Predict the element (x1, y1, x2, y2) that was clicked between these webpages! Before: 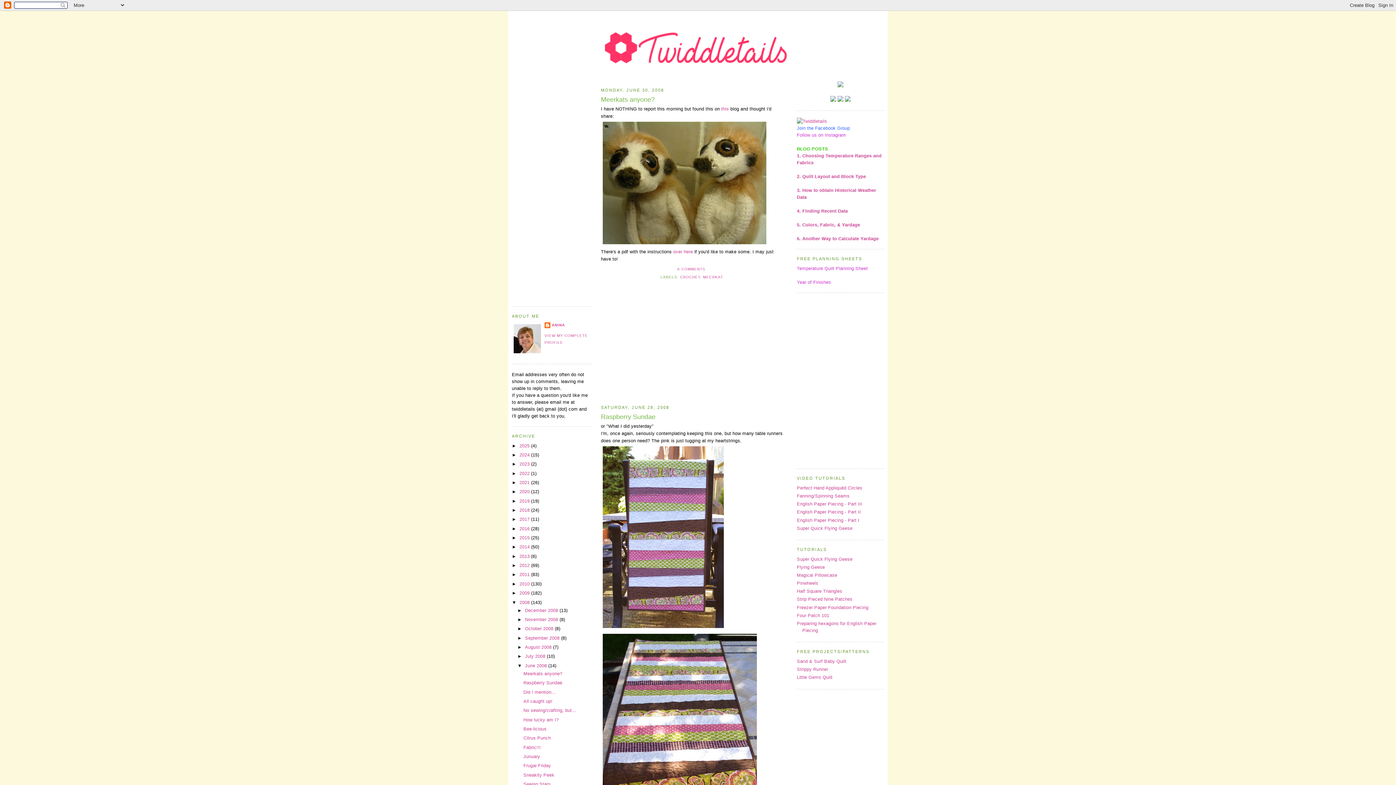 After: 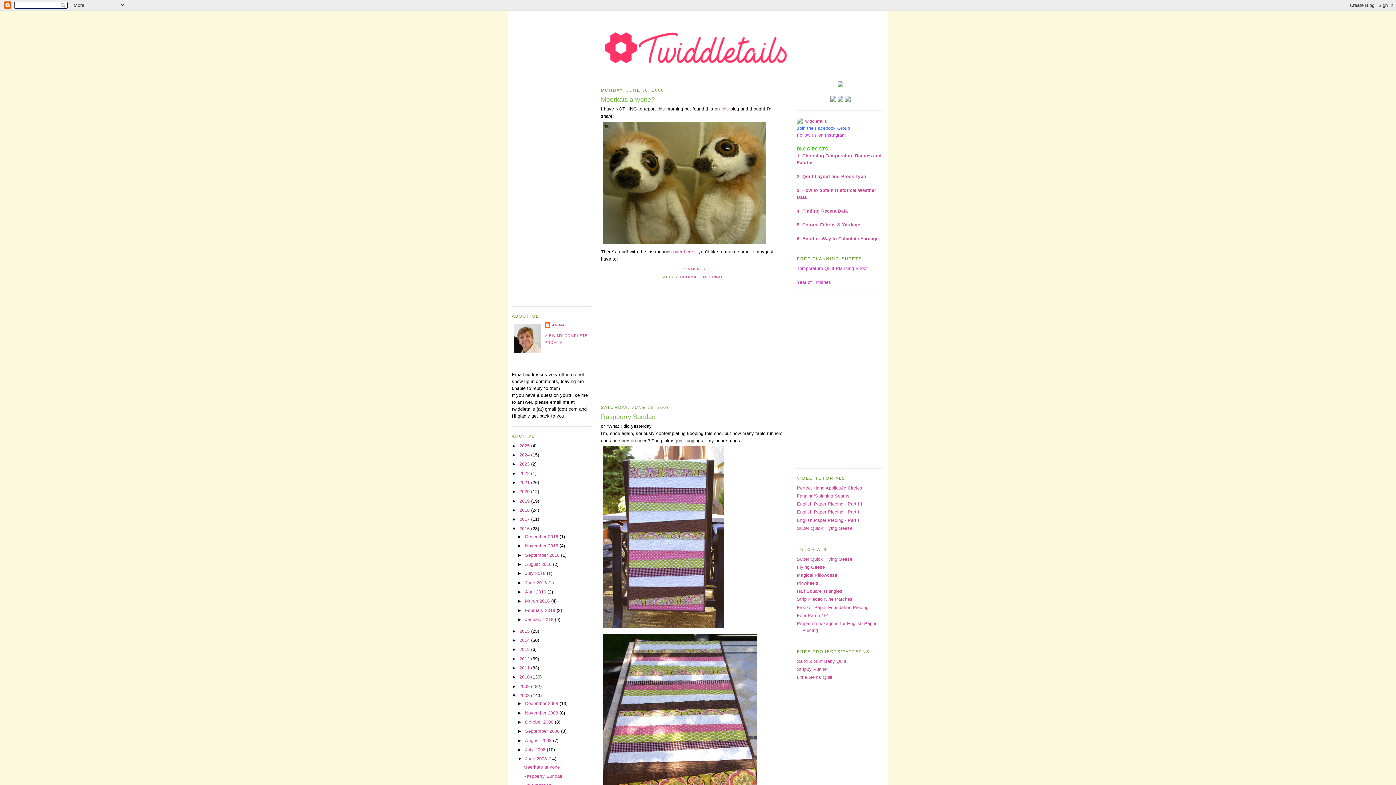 Action: bbox: (512, 526, 519, 531) label: ►  